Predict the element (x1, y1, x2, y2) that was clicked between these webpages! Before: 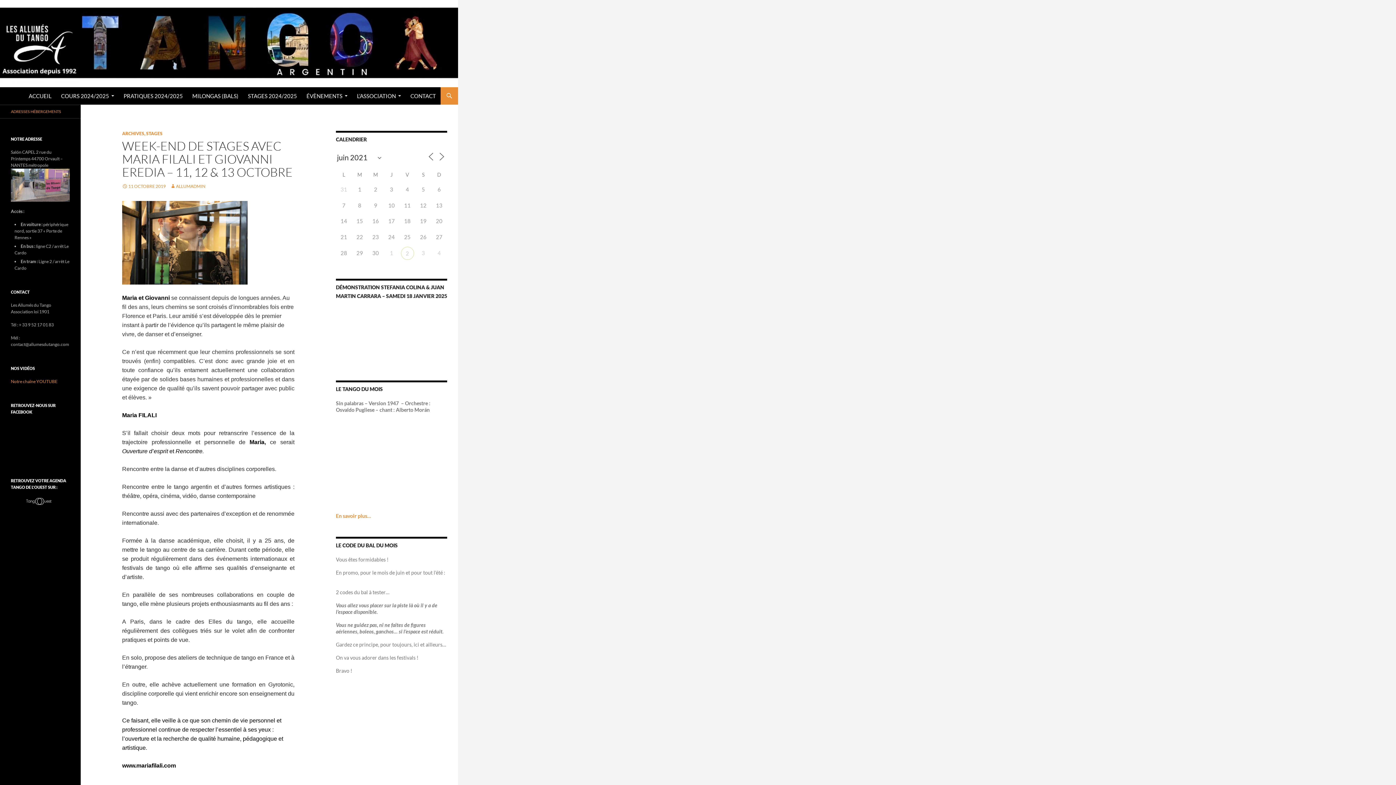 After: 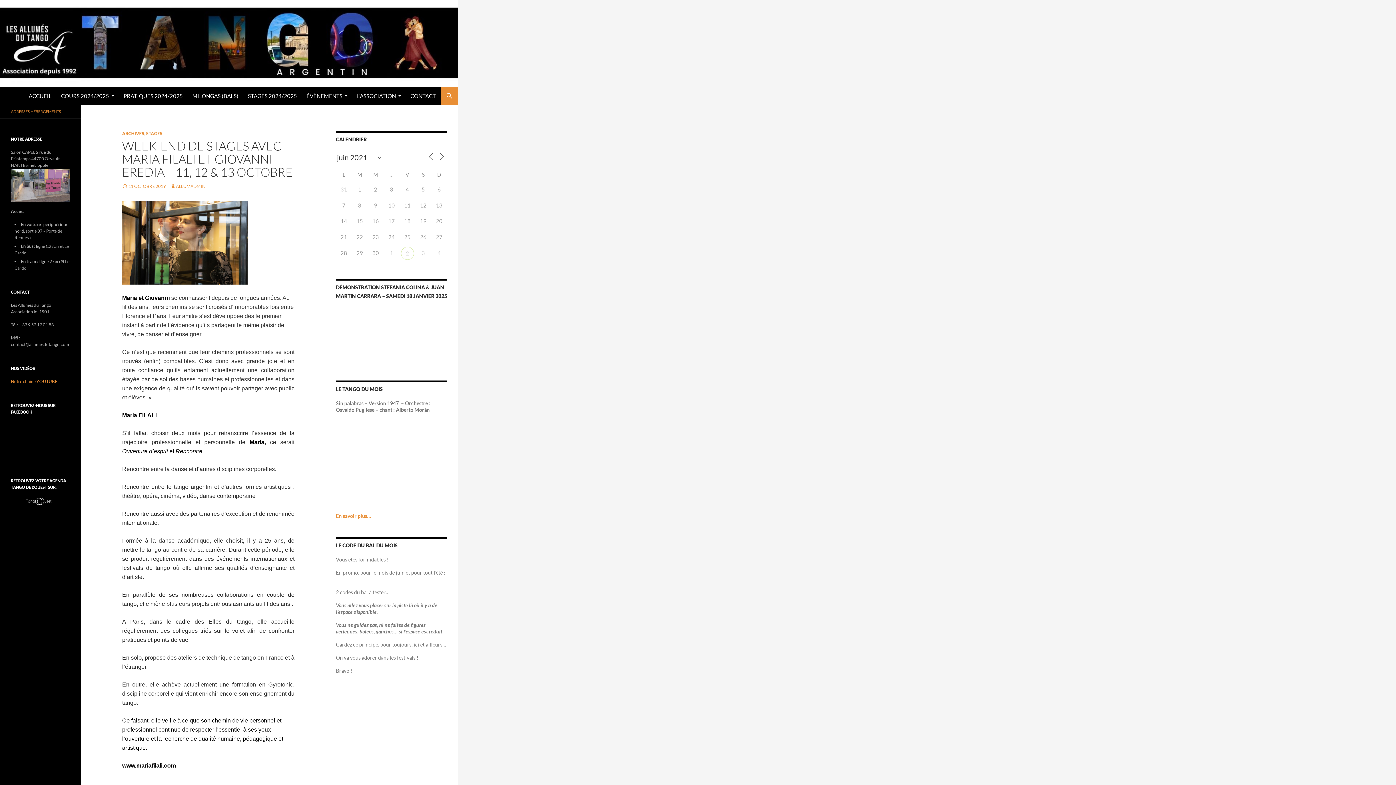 Action: bbox: (10, 498, 69, 503)